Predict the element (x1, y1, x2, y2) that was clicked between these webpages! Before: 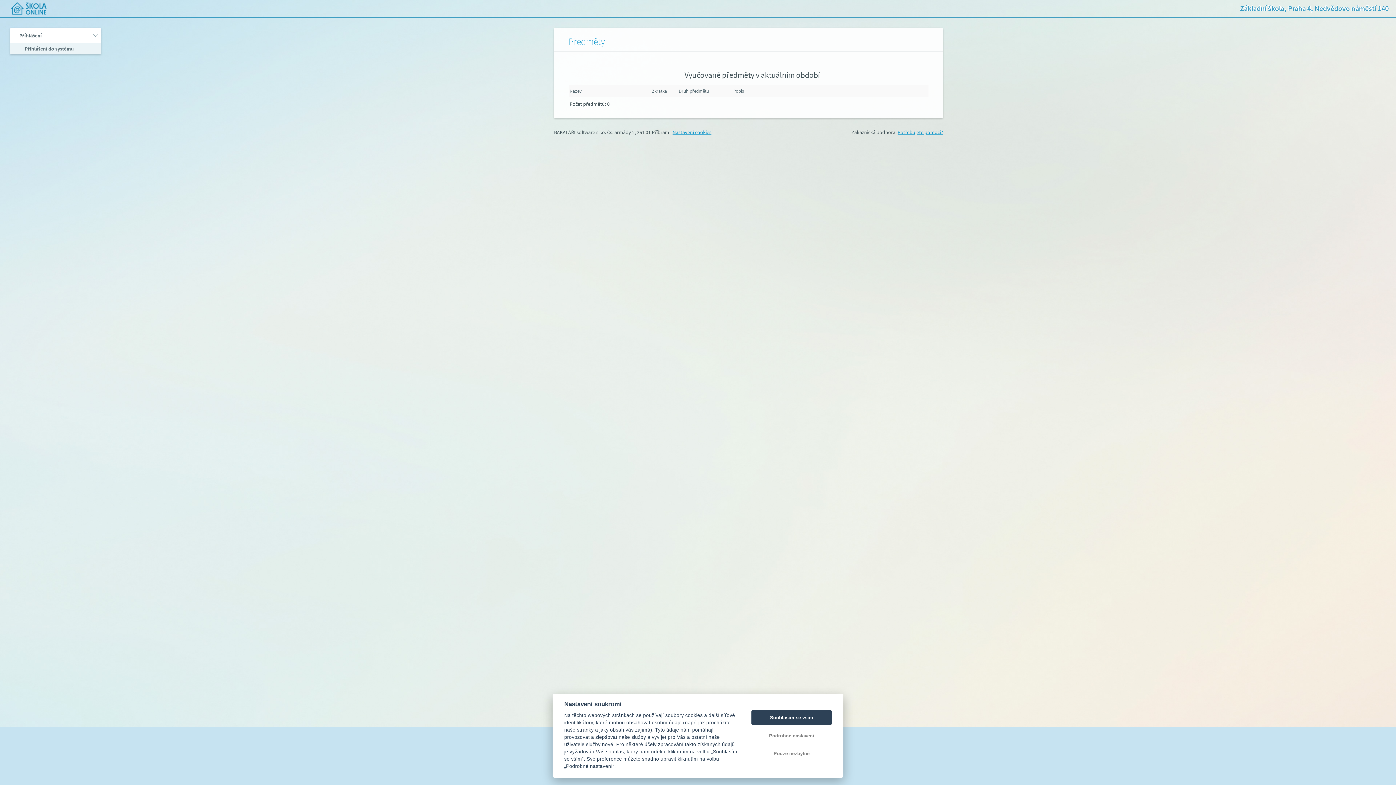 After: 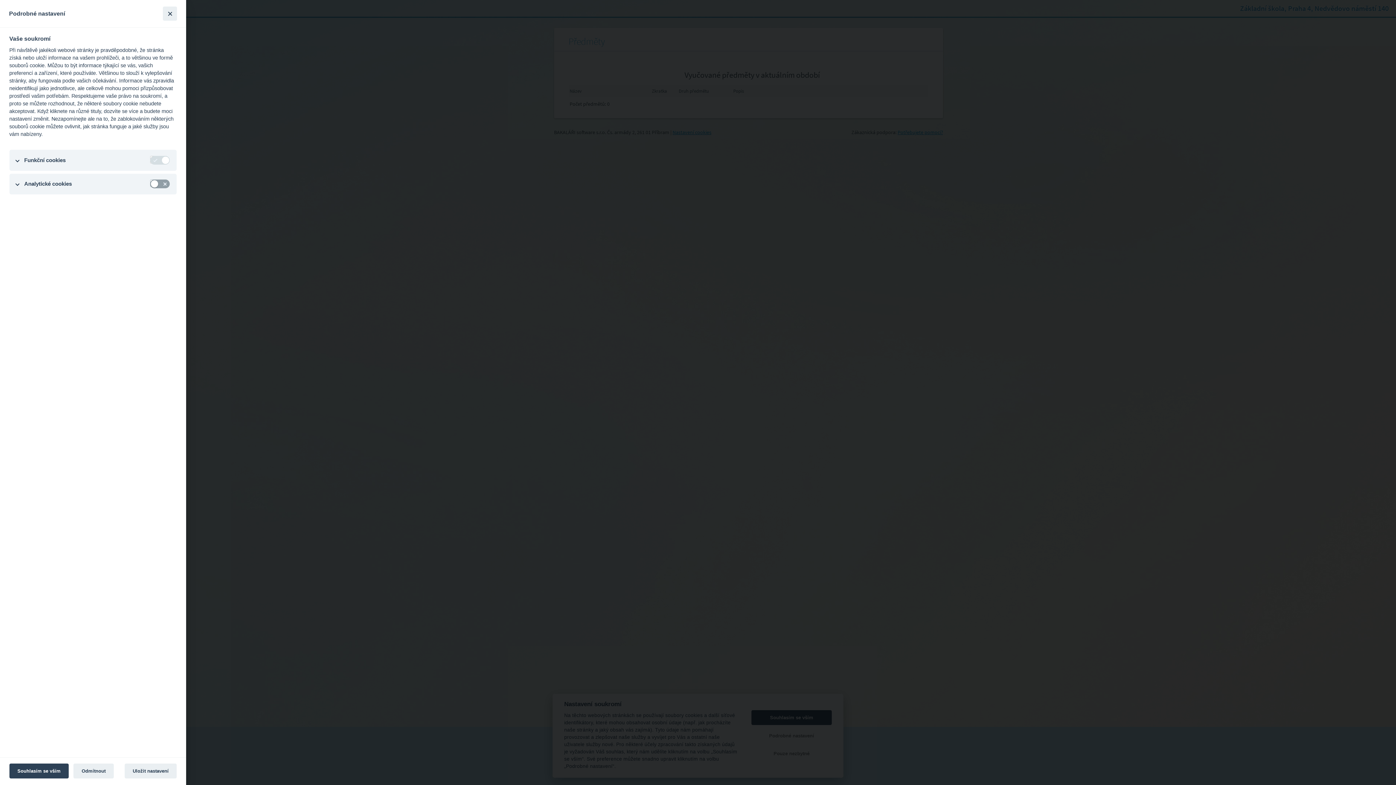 Action: label: Nastavení cookies bbox: (672, 129, 711, 135)